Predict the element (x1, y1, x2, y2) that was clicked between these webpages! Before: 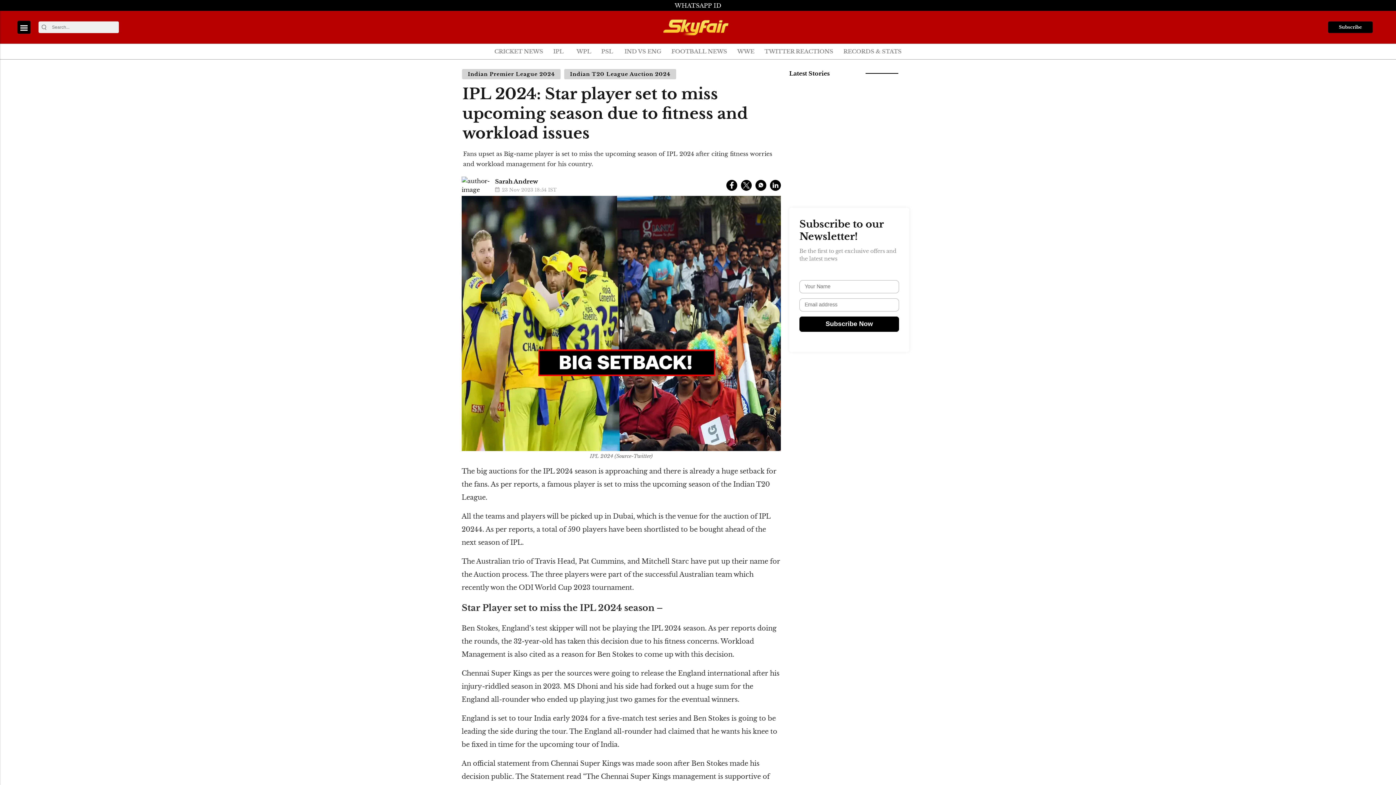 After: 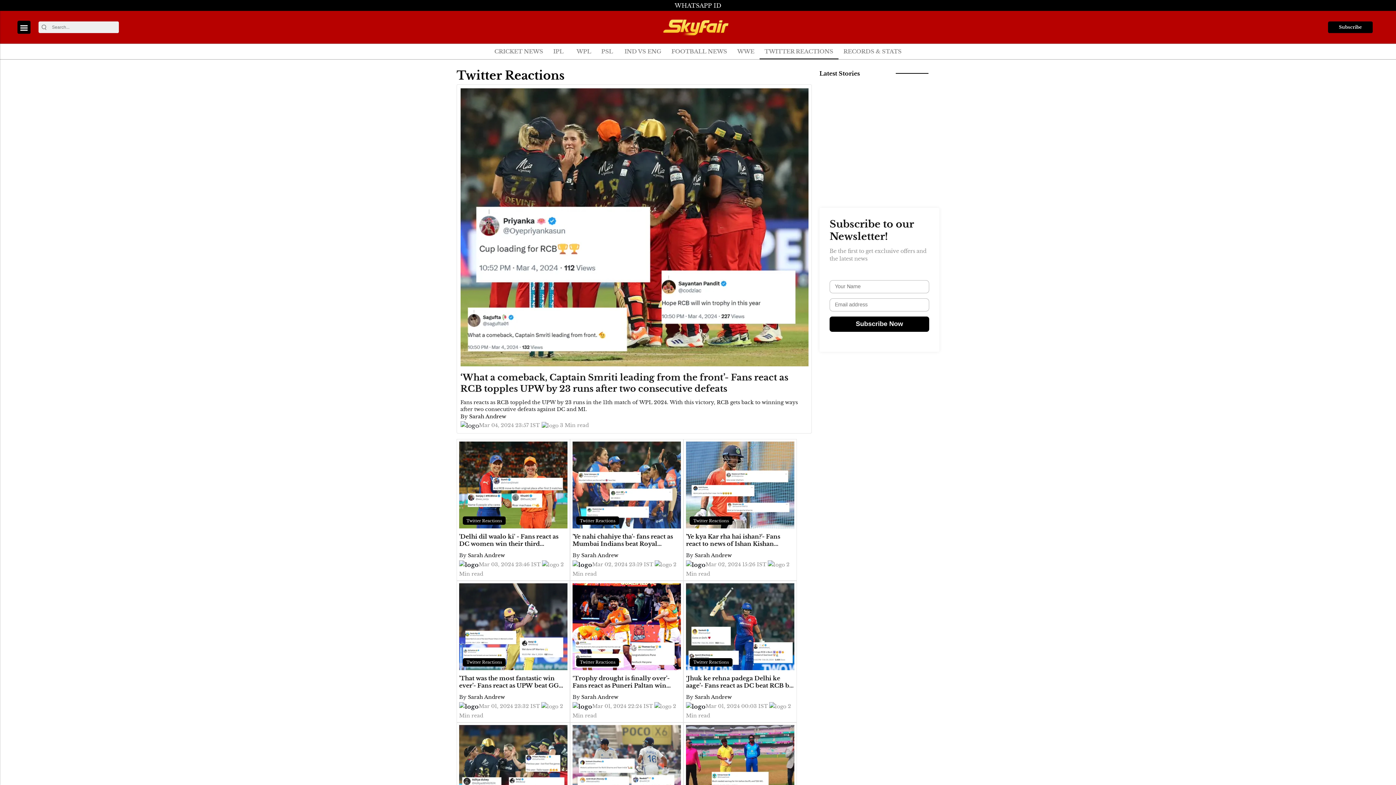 Action: label: TWITTER REACTIONS bbox: (762, 44, 836, 59)